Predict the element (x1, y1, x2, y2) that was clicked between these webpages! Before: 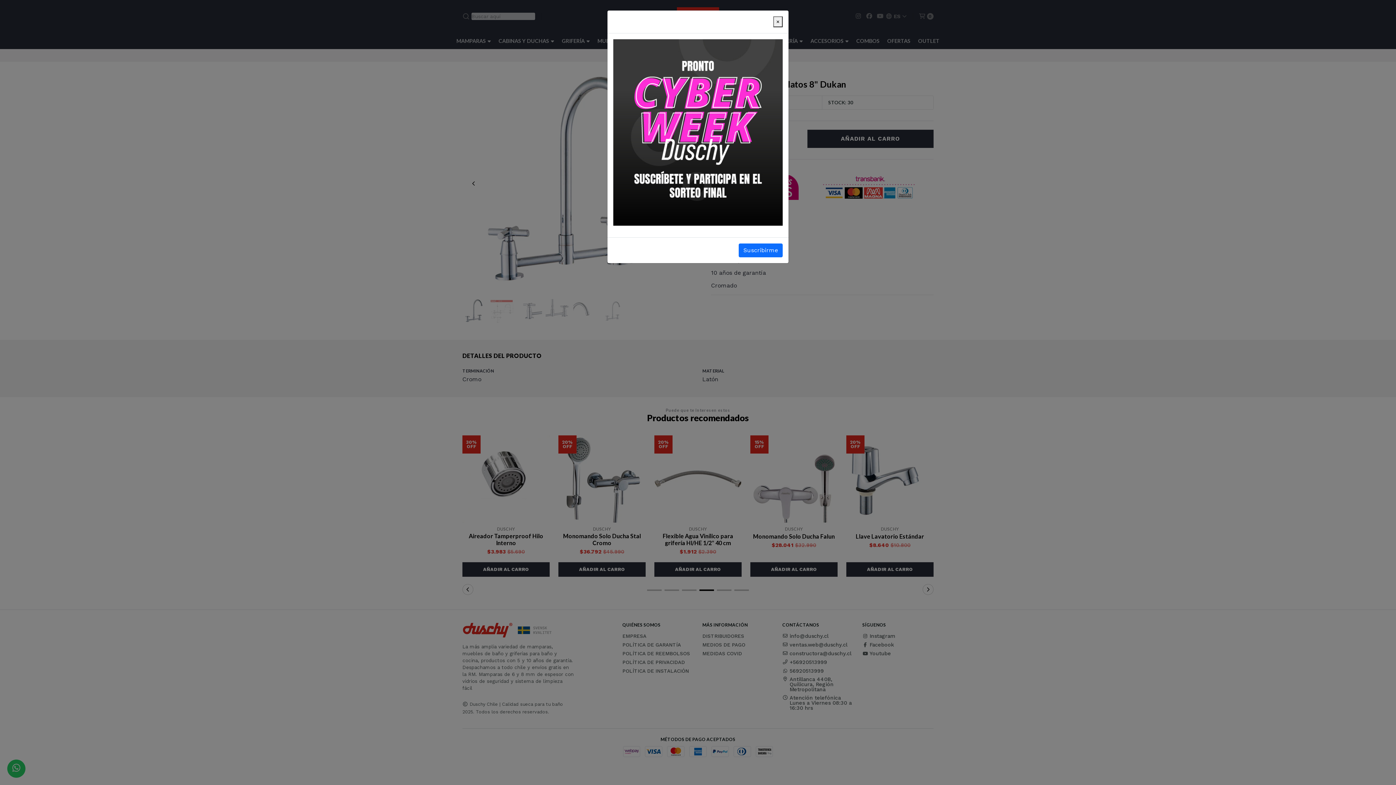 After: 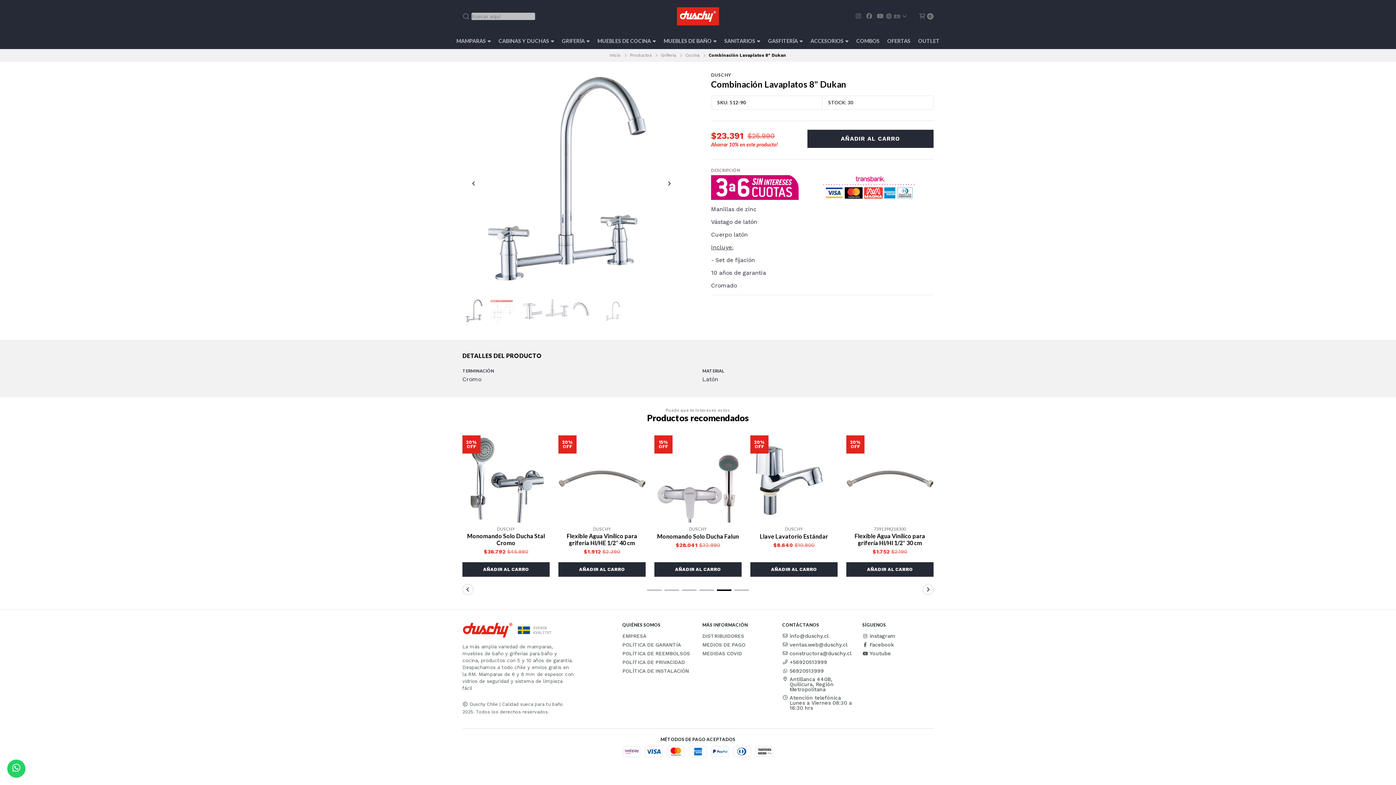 Action: bbox: (773, 16, 782, 27) label: Close